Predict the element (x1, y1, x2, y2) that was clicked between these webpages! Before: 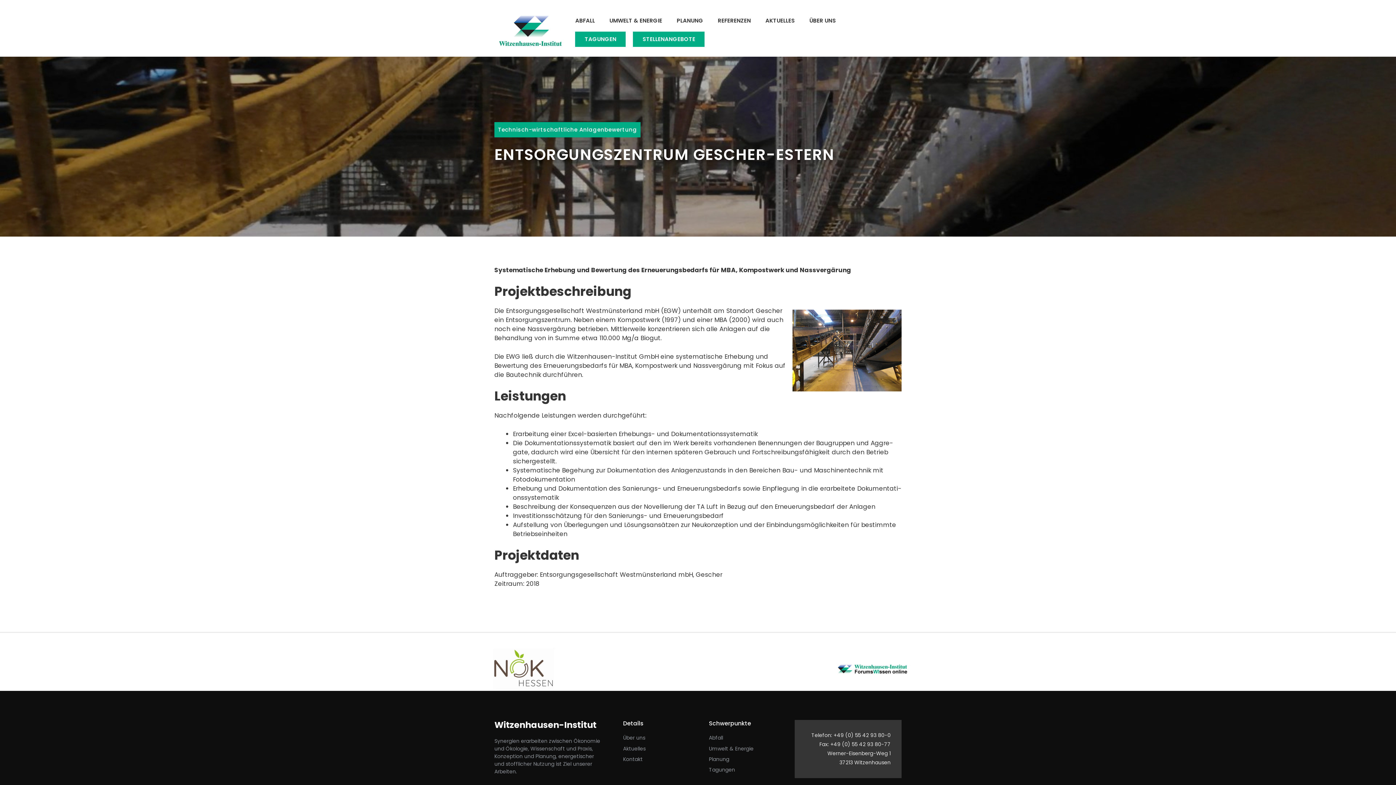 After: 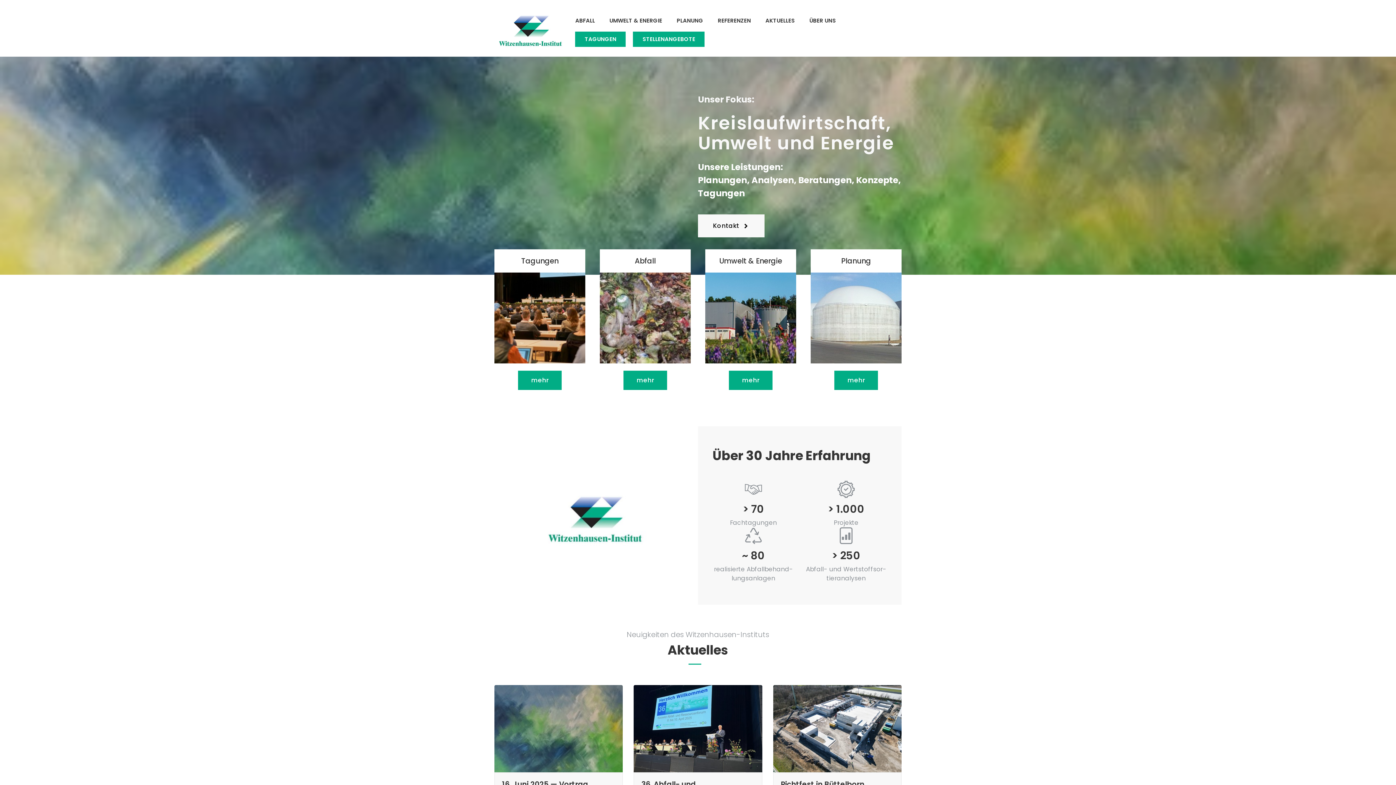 Action: bbox: (494, 23, 568, 32)